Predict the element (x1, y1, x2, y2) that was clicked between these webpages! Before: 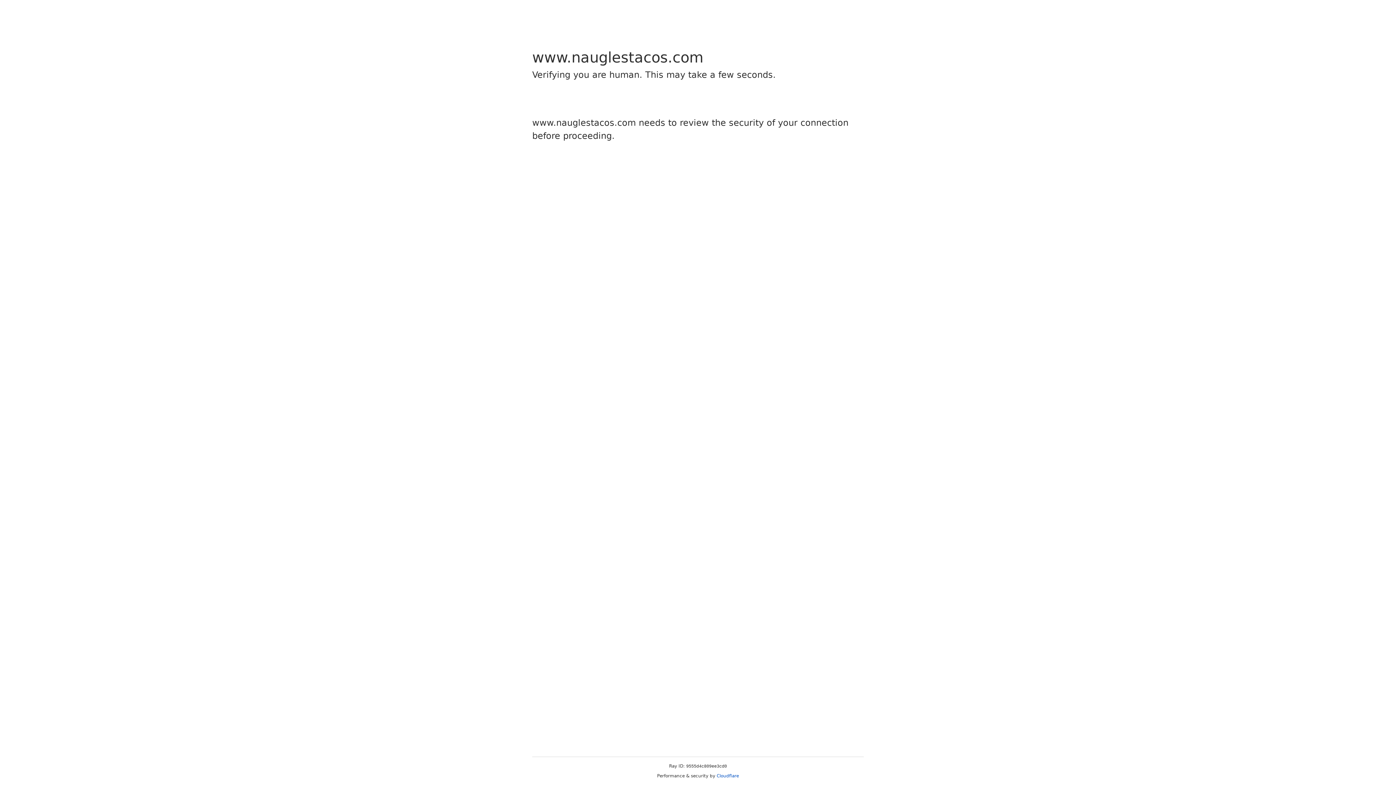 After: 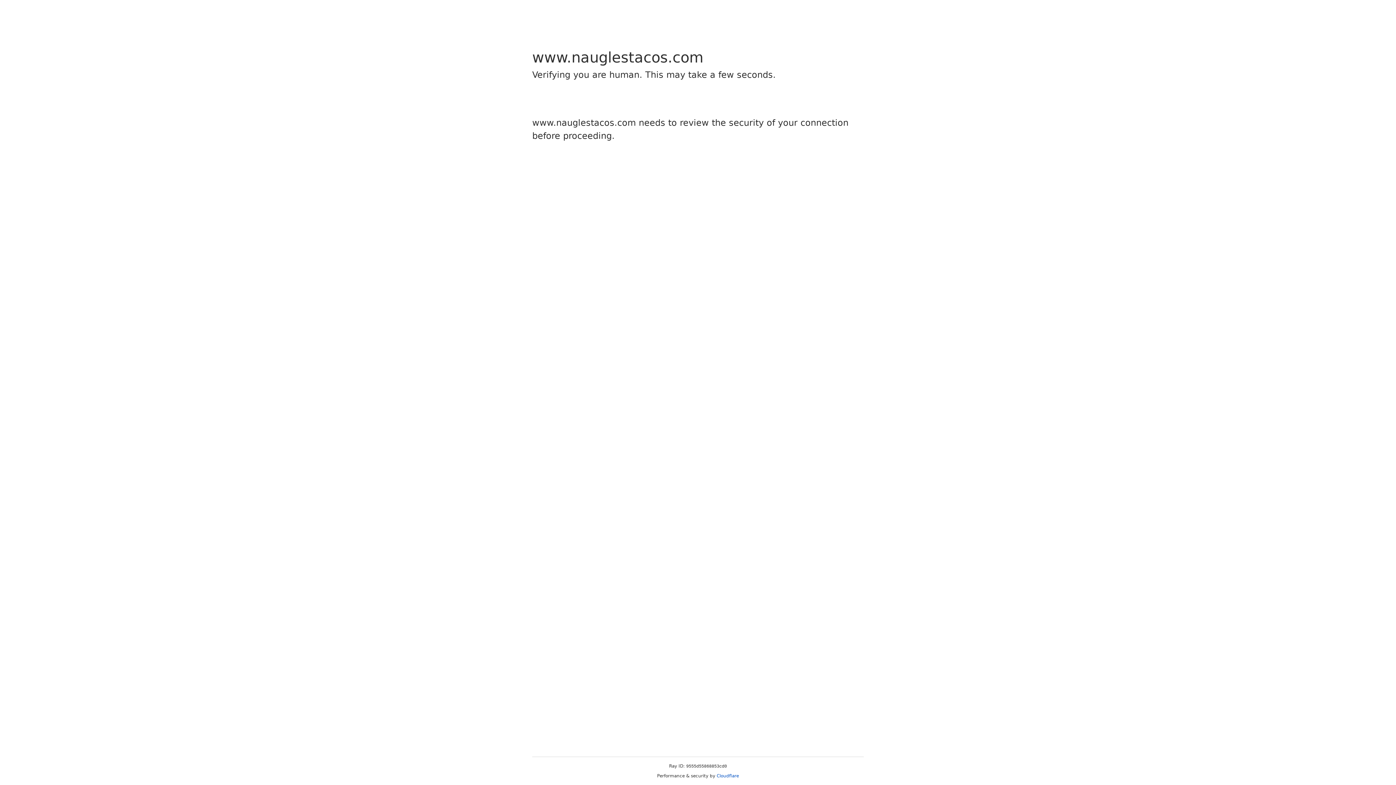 Action: bbox: (716, 773, 739, 778) label: Cloudflare